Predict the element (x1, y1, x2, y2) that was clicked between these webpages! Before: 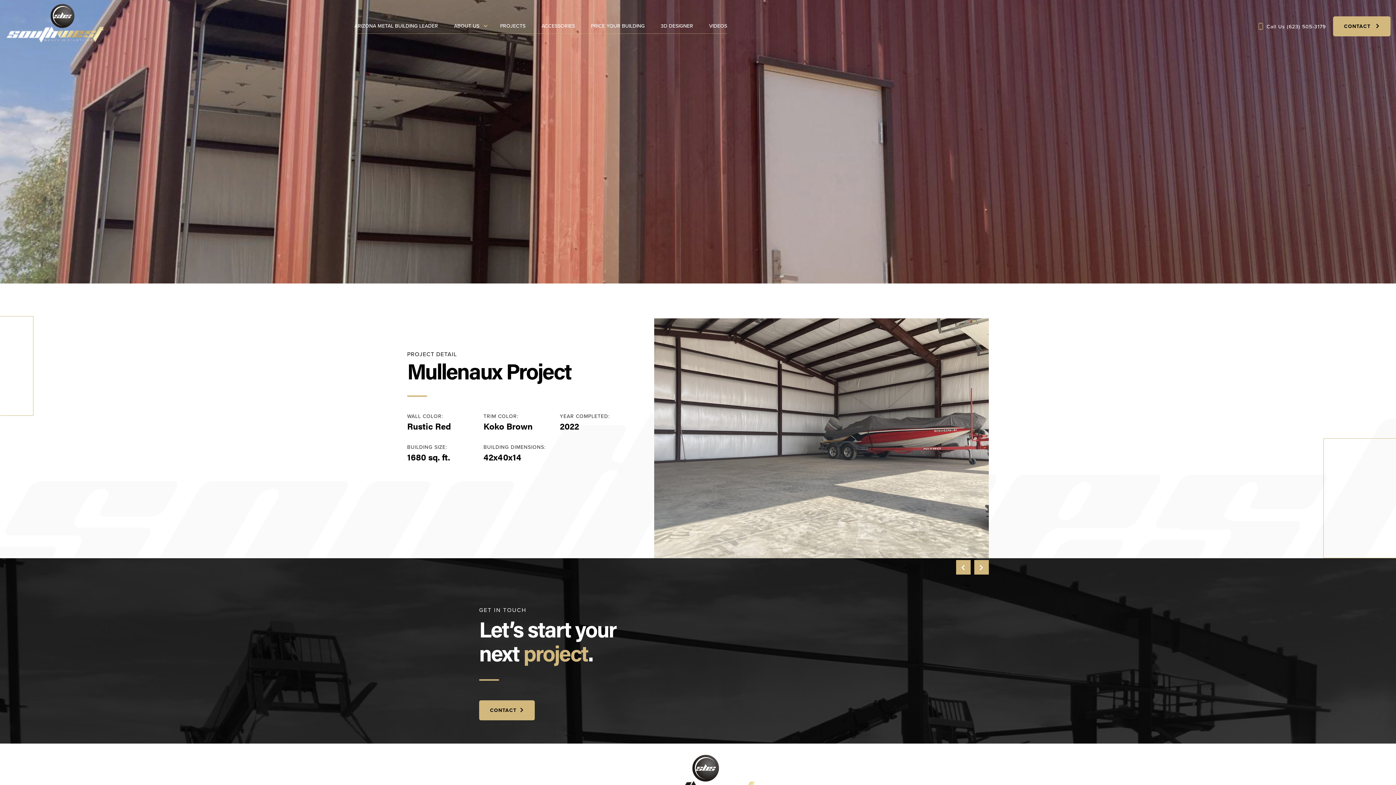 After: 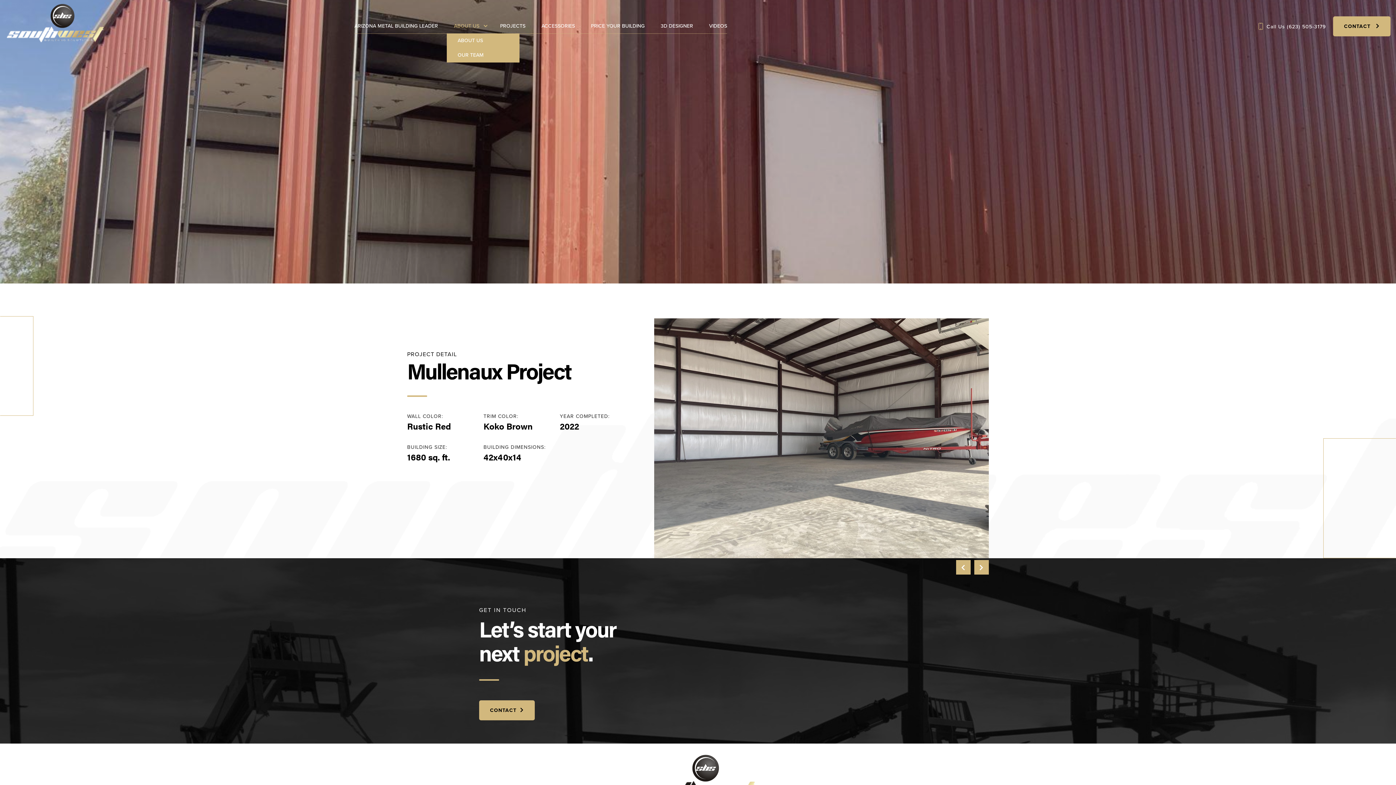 Action: bbox: (454, 18, 487, 33) label: ABOUT US